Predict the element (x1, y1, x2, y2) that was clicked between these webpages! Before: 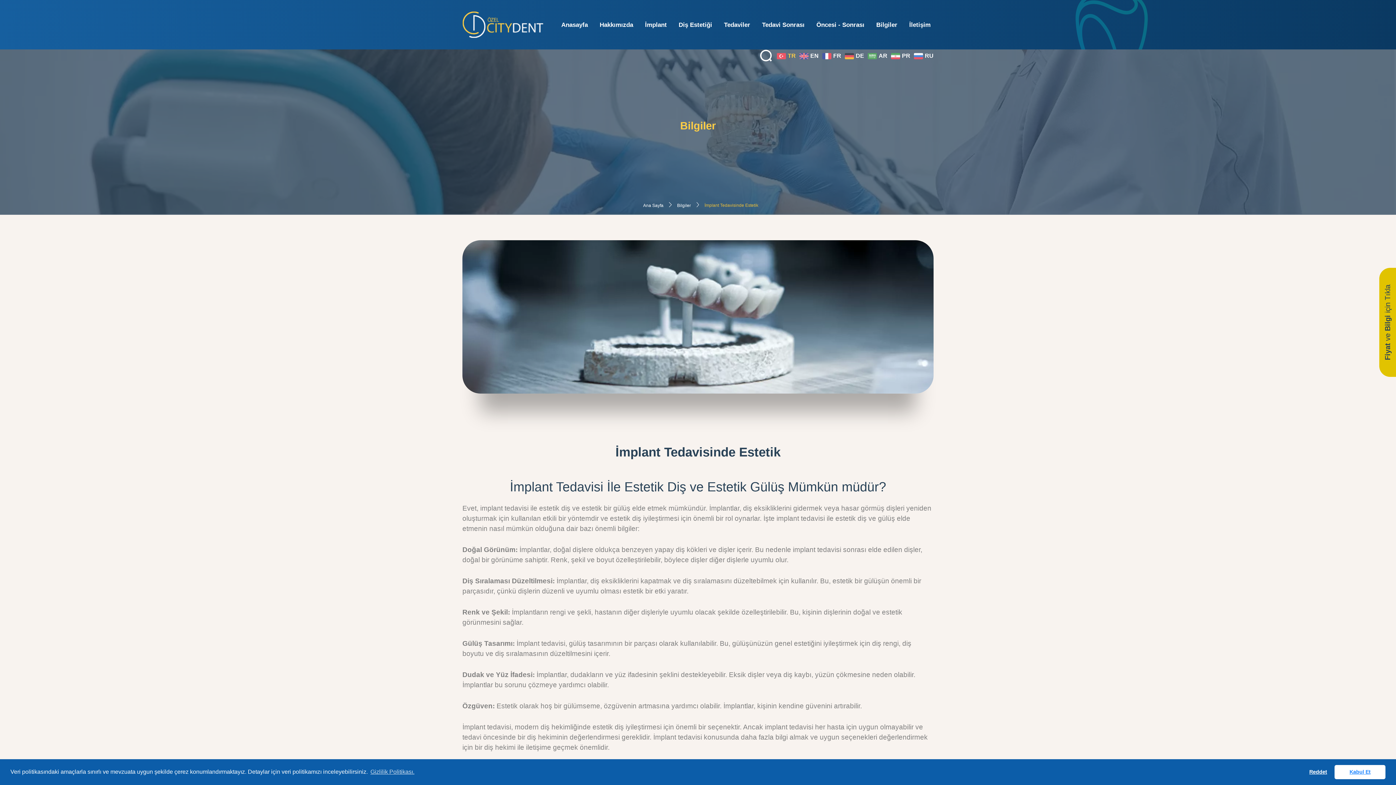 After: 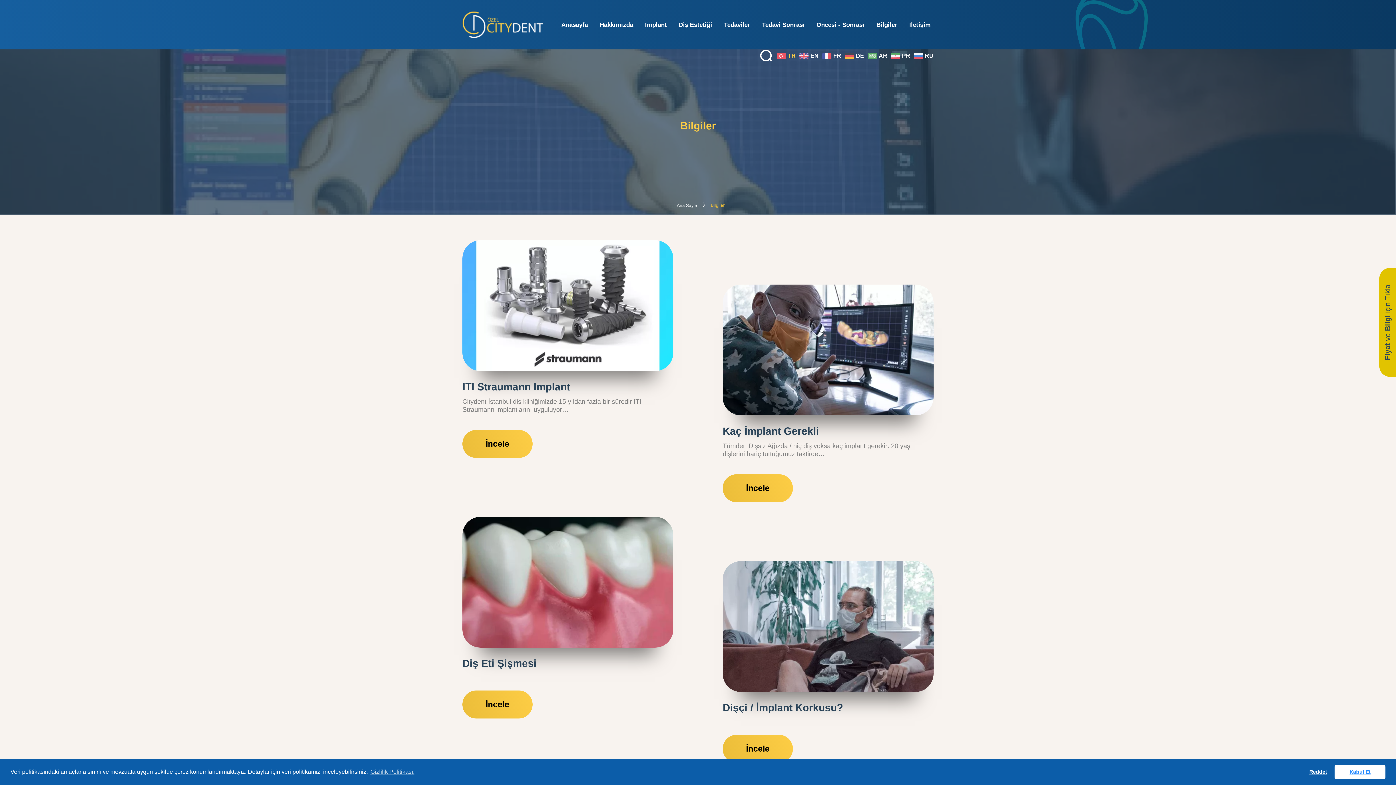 Action: label: Bilgiler bbox: (671, 202, 699, 209)